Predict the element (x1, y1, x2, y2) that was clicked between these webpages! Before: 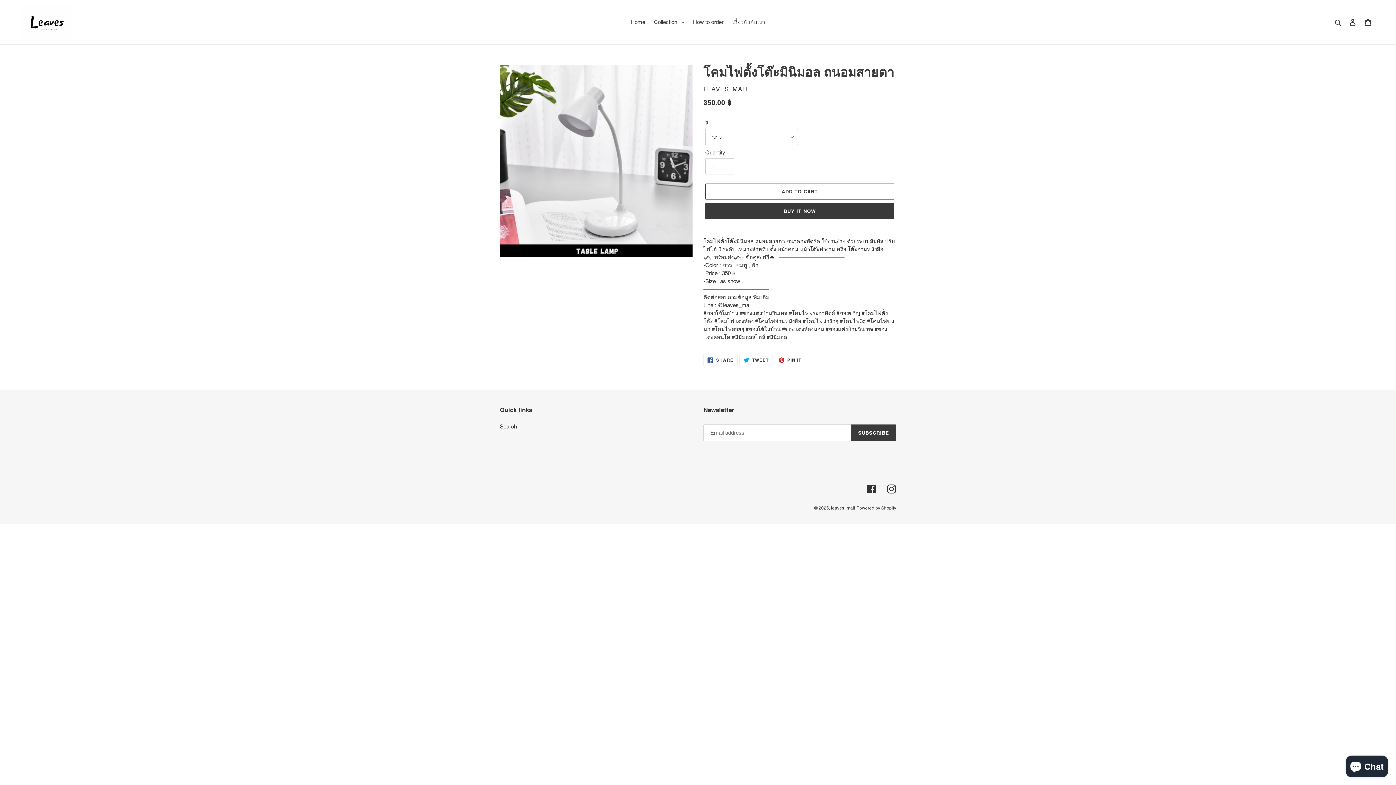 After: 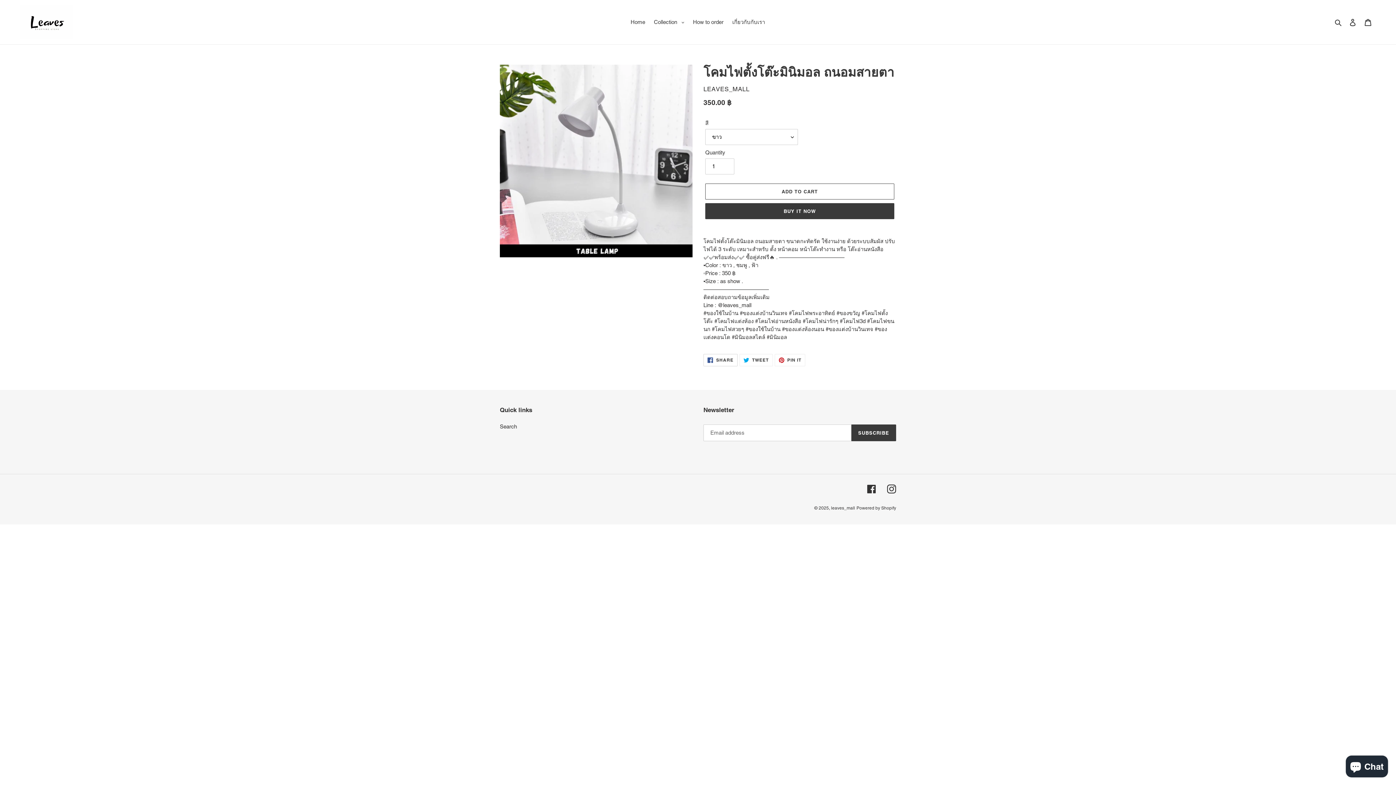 Action: bbox: (703, 354, 737, 366) label:  SHARE
SHARE ON FACEBOOK